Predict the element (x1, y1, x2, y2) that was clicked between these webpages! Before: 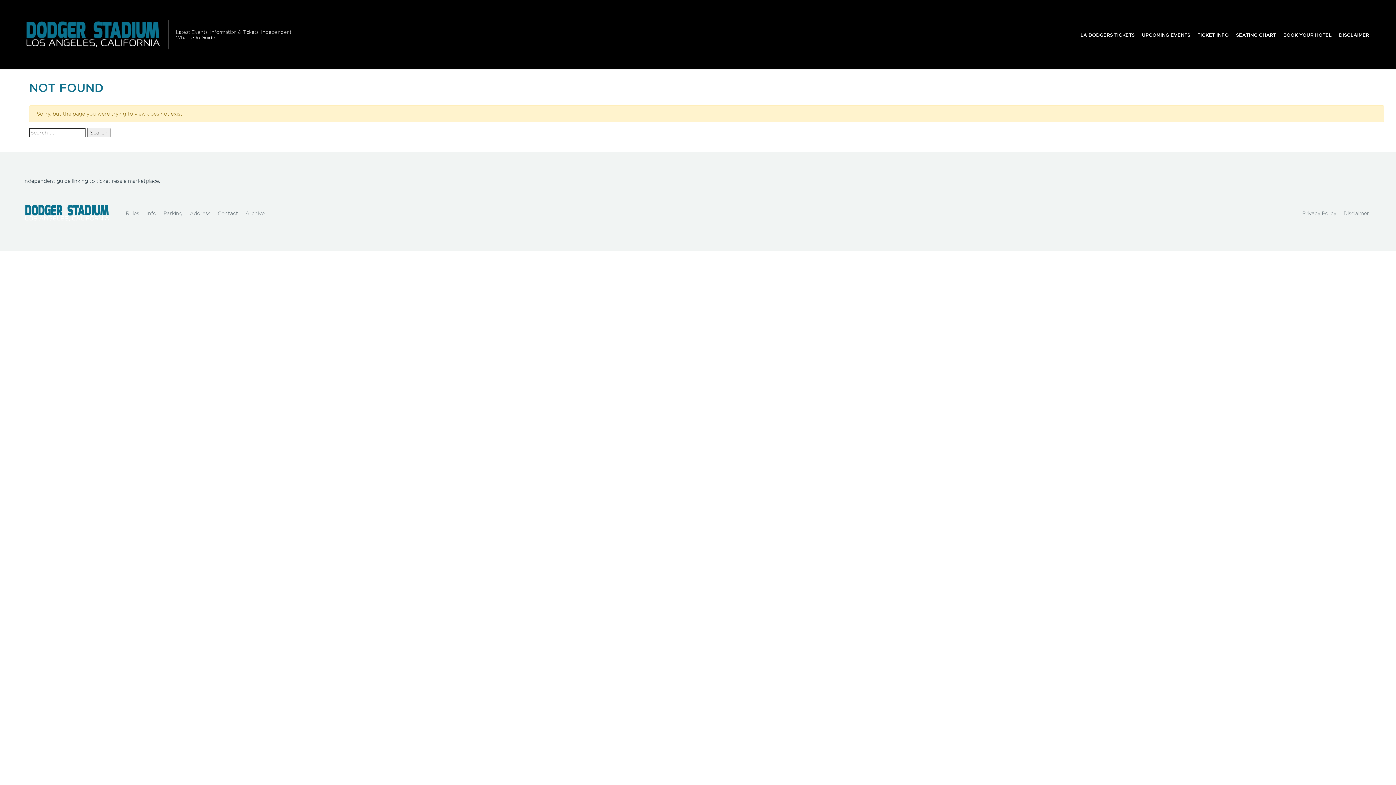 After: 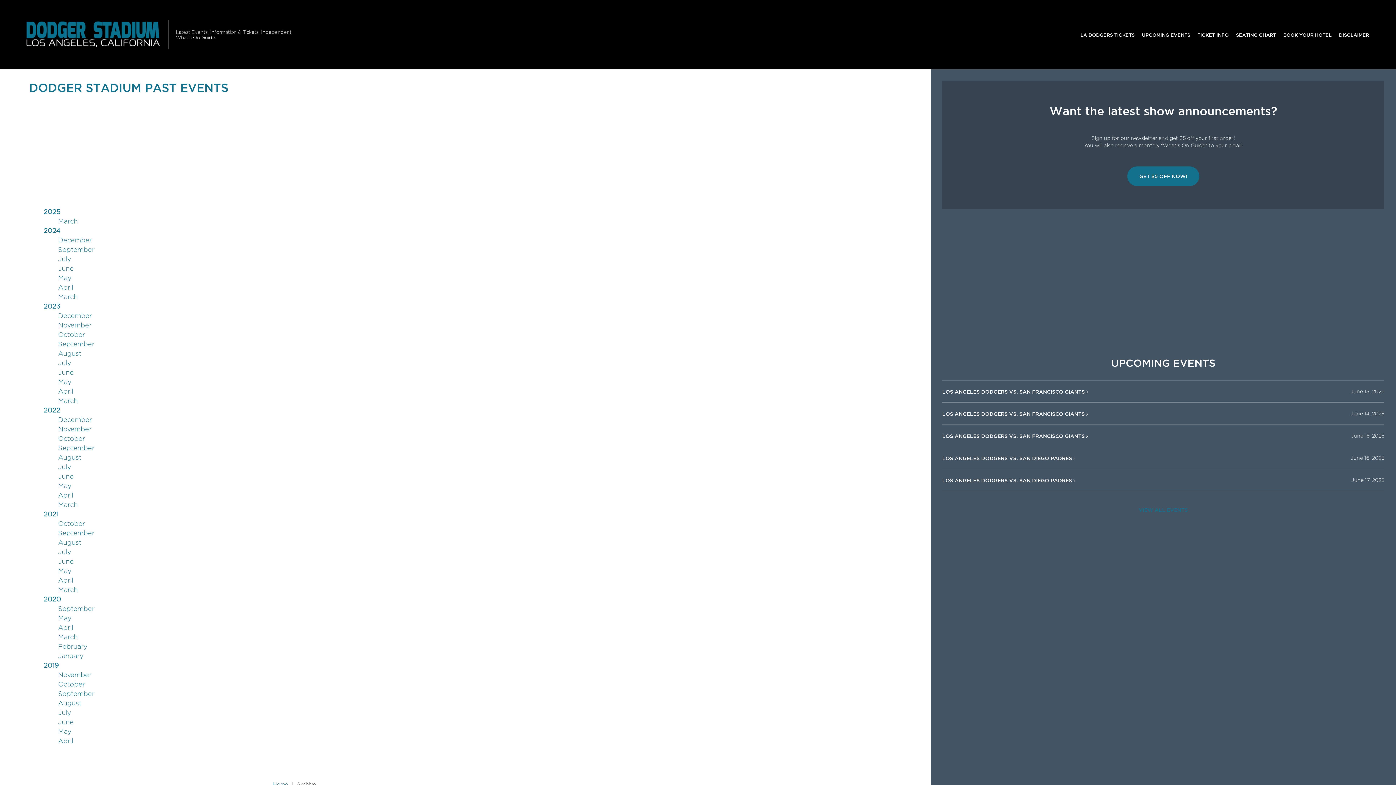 Action: bbox: (241, 206, 268, 220) label: Archive